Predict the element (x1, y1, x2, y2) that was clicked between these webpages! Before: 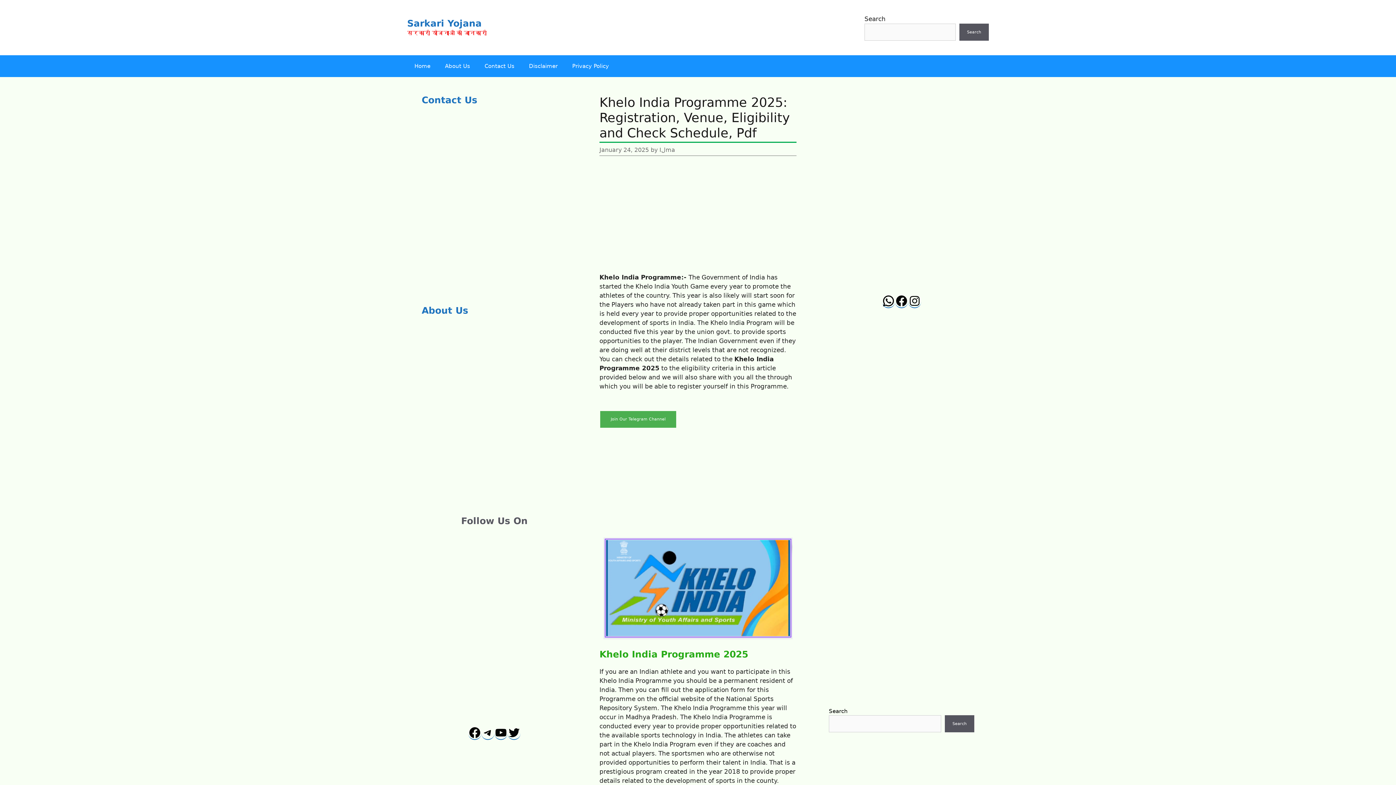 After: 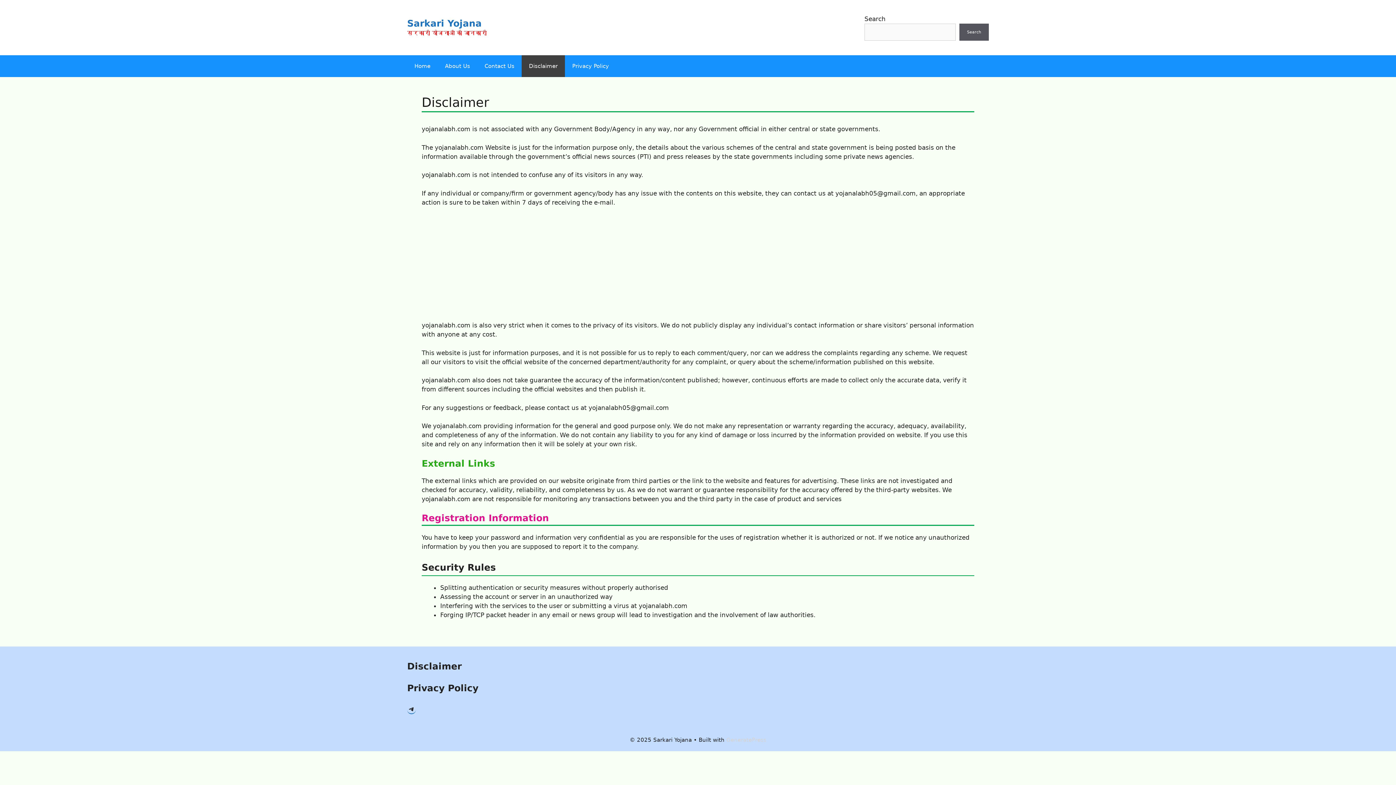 Action: label: Disclaimer bbox: (521, 55, 565, 77)